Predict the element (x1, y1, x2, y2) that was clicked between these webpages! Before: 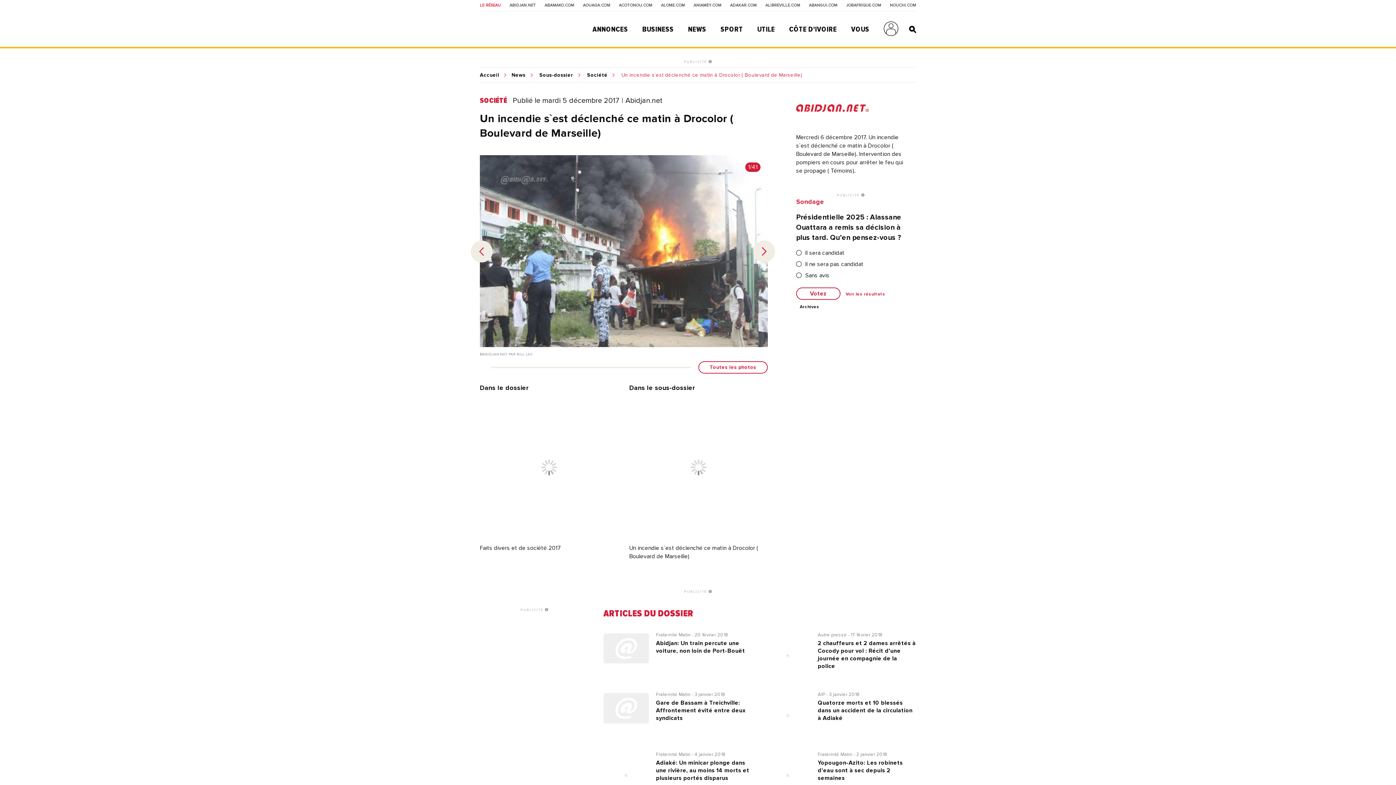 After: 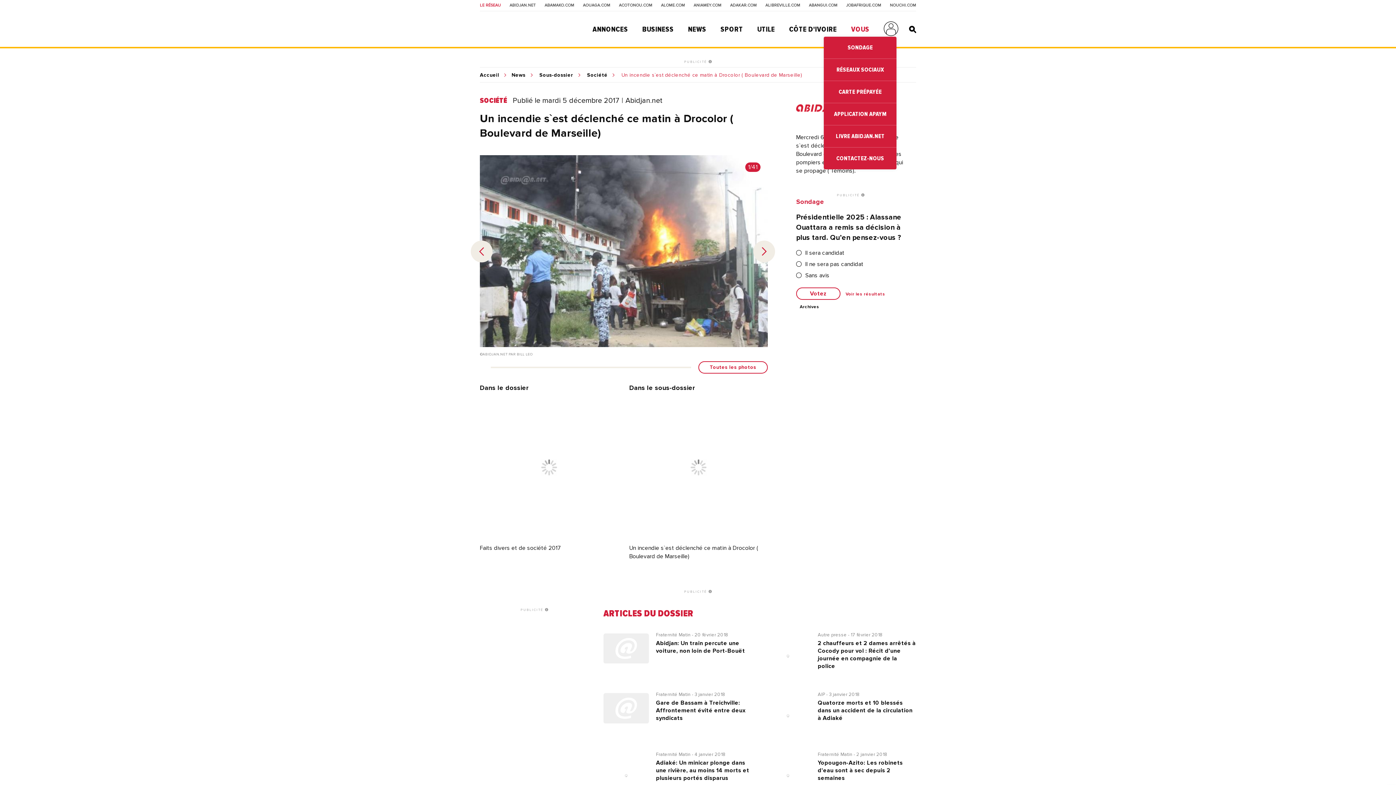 Action: label: VOUS bbox: (851, 25, 869, 33)